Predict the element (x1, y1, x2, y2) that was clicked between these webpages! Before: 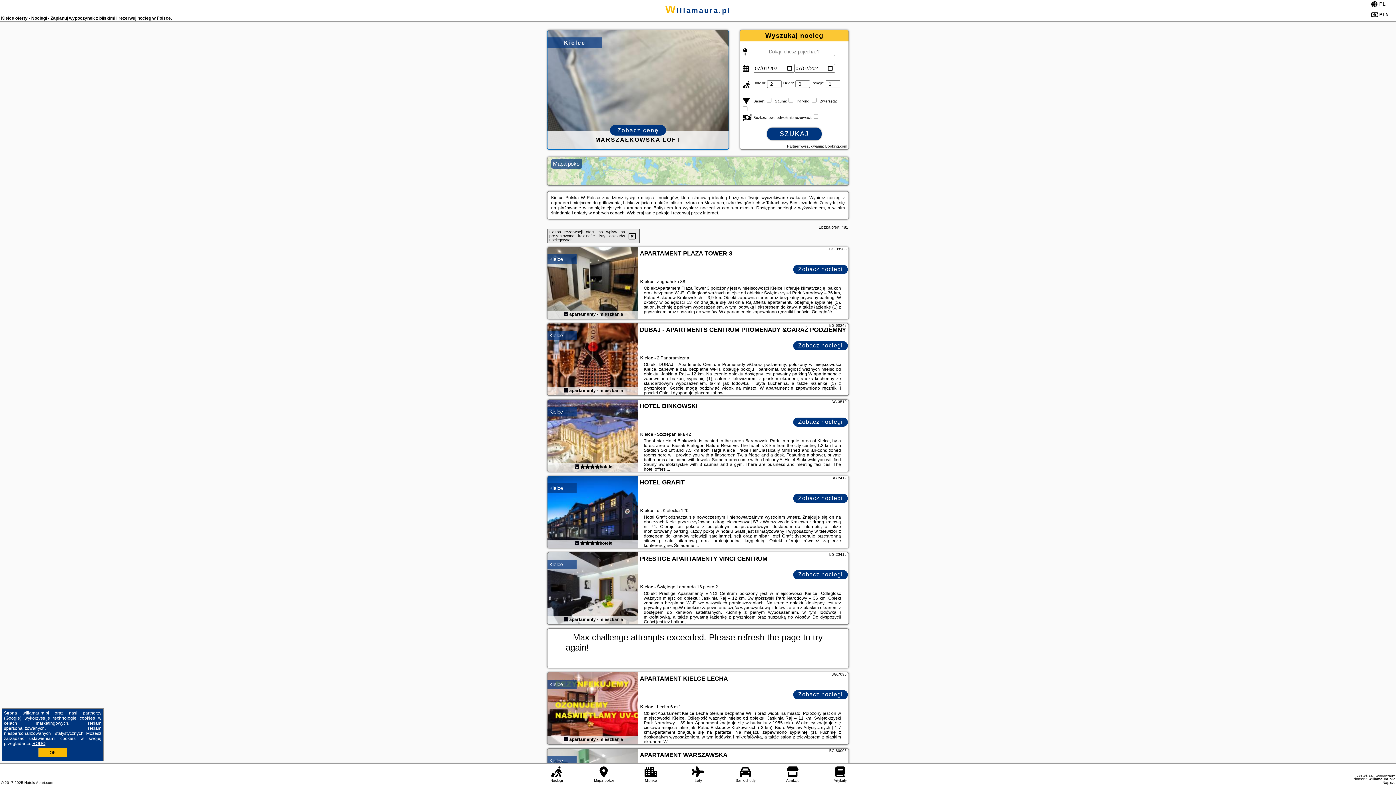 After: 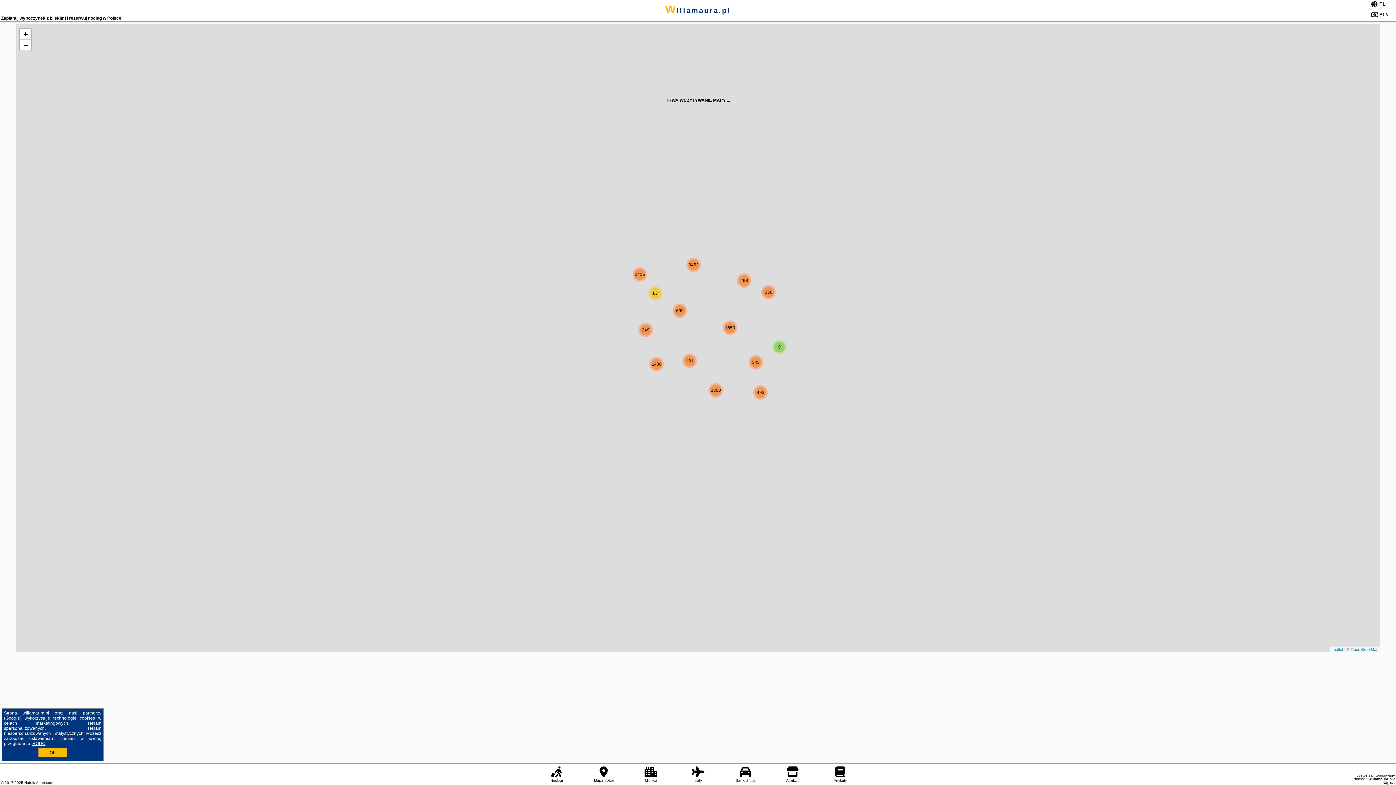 Action: bbox: (547, 156, 849, 185) label: Mapa pokoi